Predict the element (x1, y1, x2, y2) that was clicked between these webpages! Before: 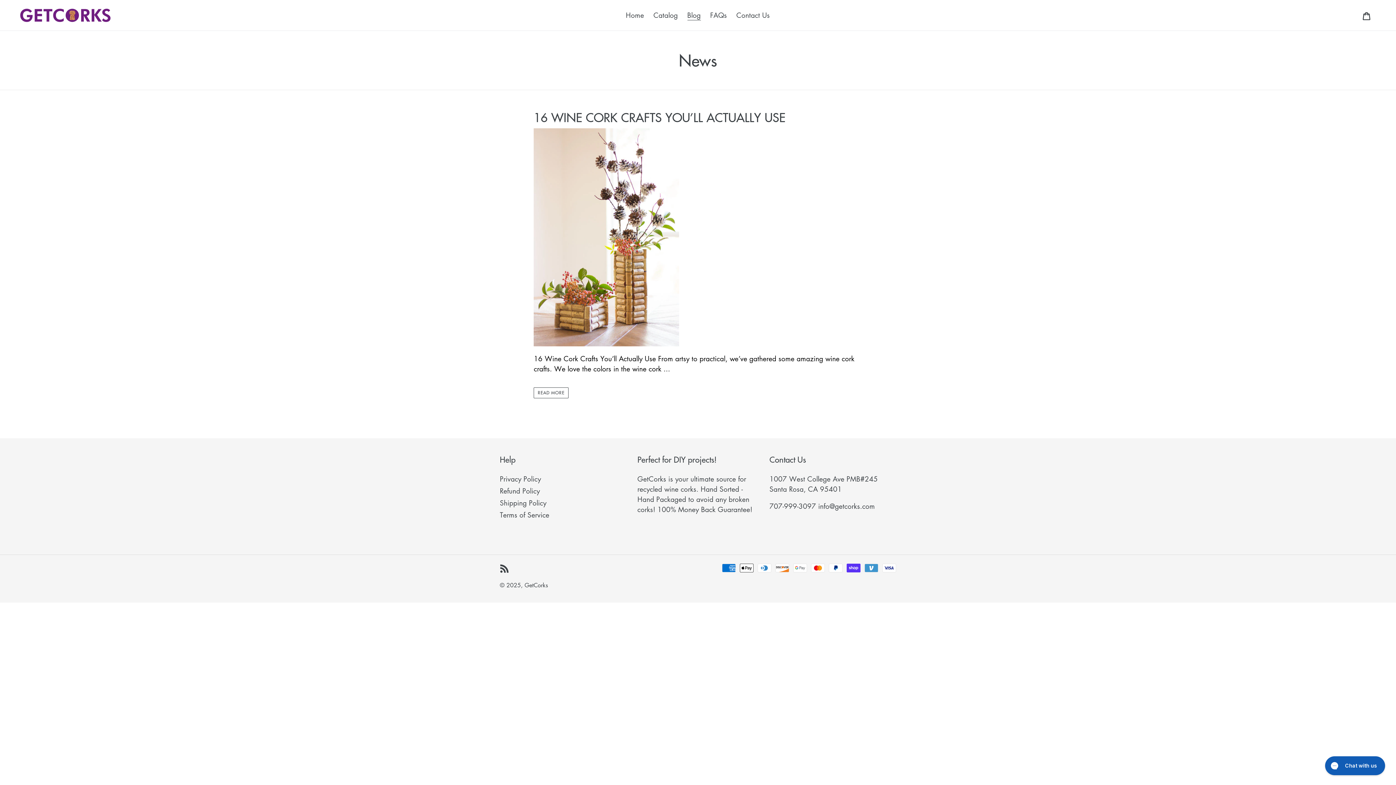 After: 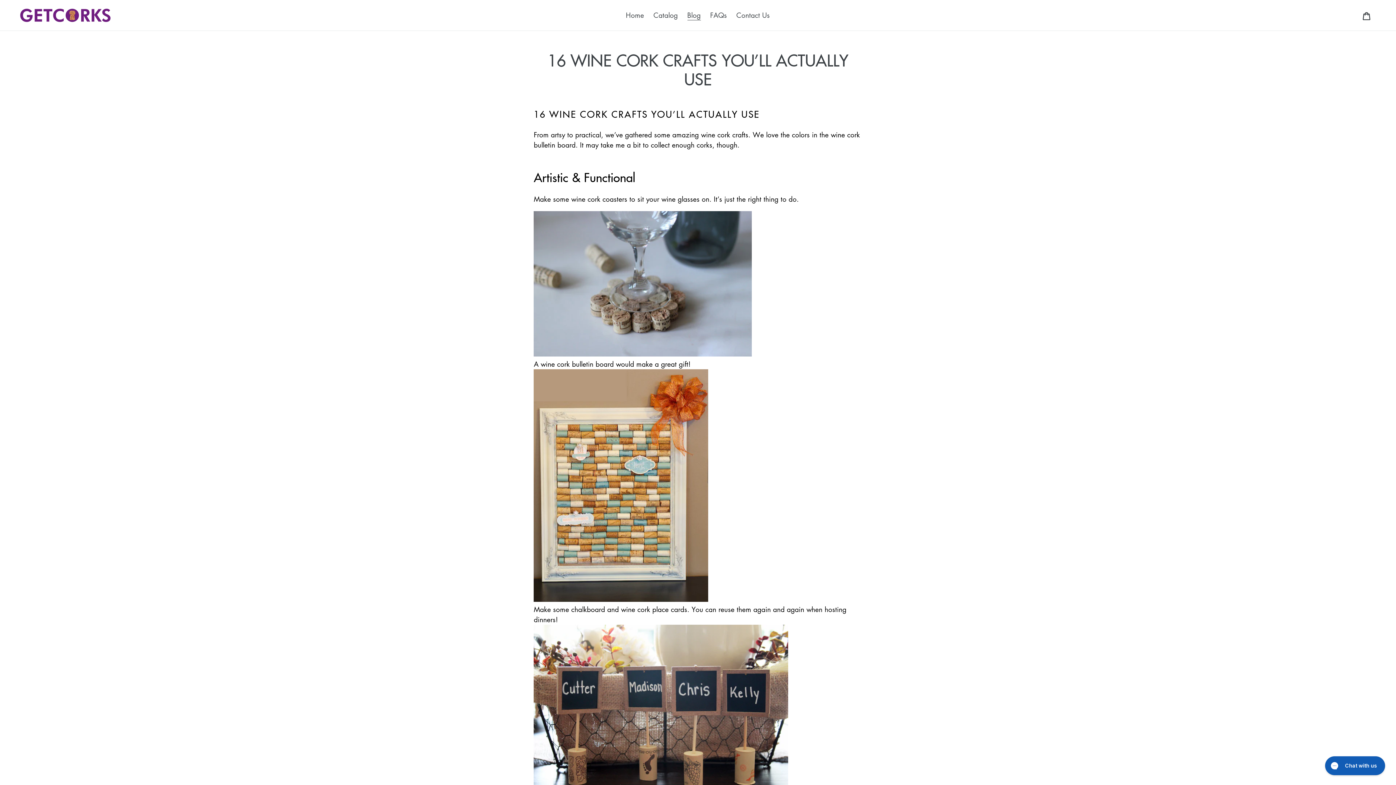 Action: label: 16 WINE CORK CRAFTS YOU’LL ACTUALLY USE bbox: (533, 108, 785, 125)